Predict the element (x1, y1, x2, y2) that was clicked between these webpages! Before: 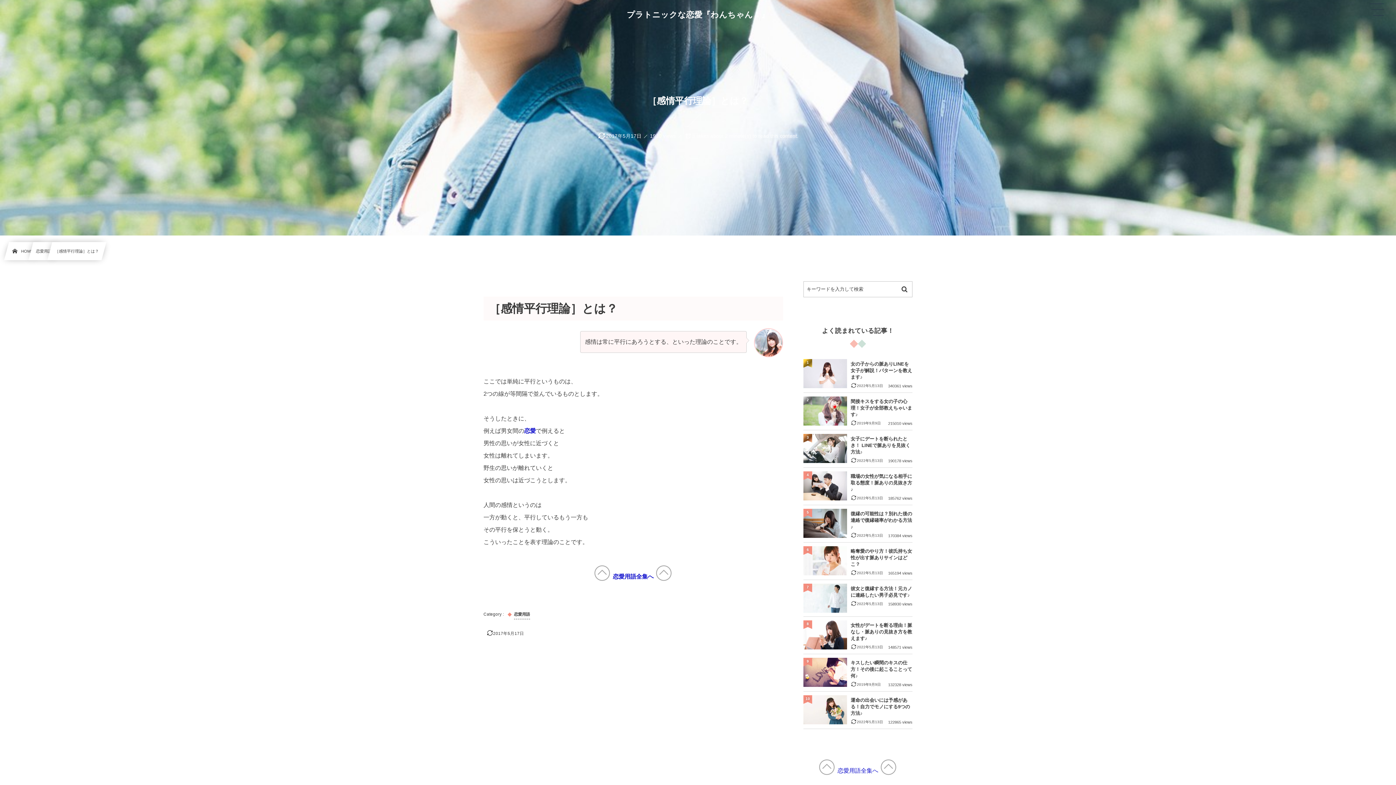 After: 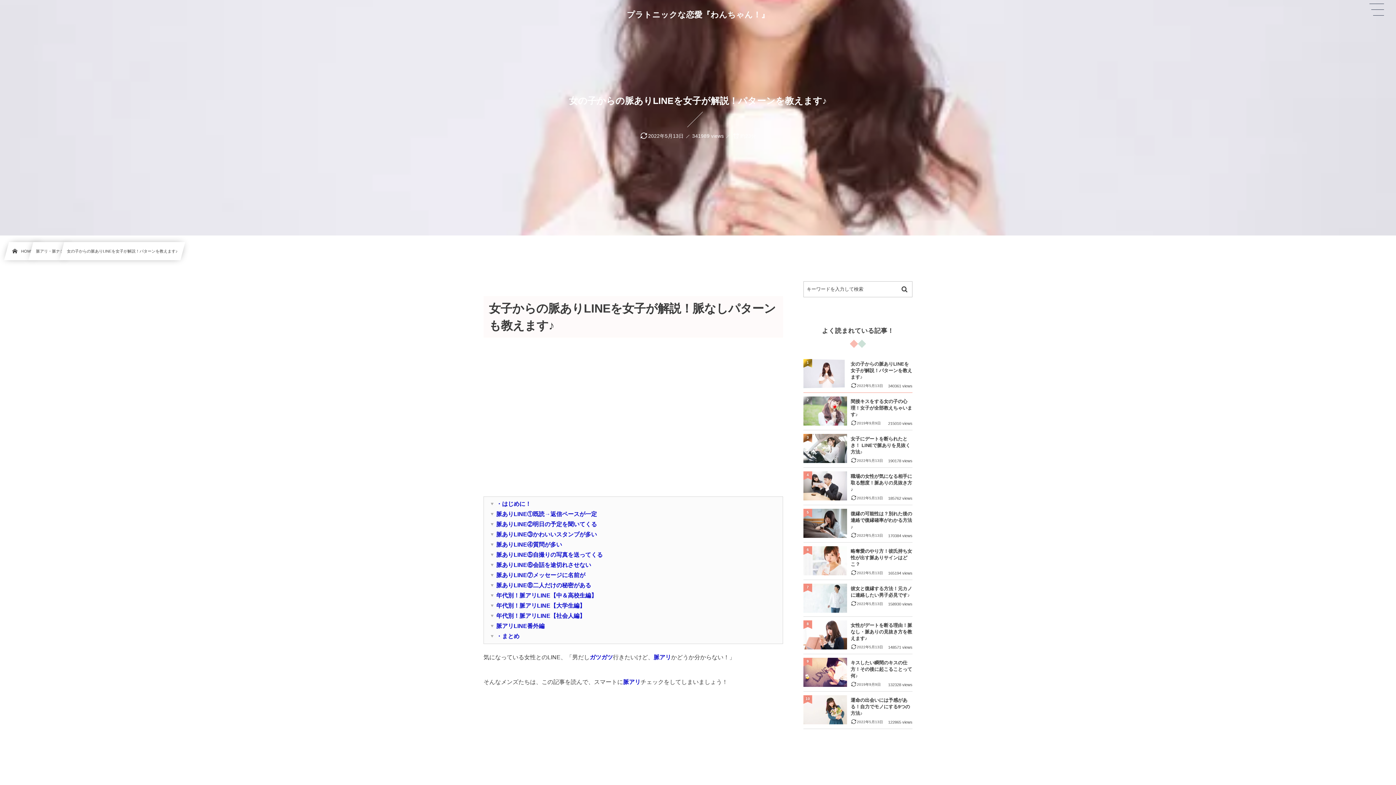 Action: bbox: (803, 355, 912, 392) label: 女の子からの脈ありLINEを女子が解説！パターンを教えます♪
2022年5月13日
340361 views
1